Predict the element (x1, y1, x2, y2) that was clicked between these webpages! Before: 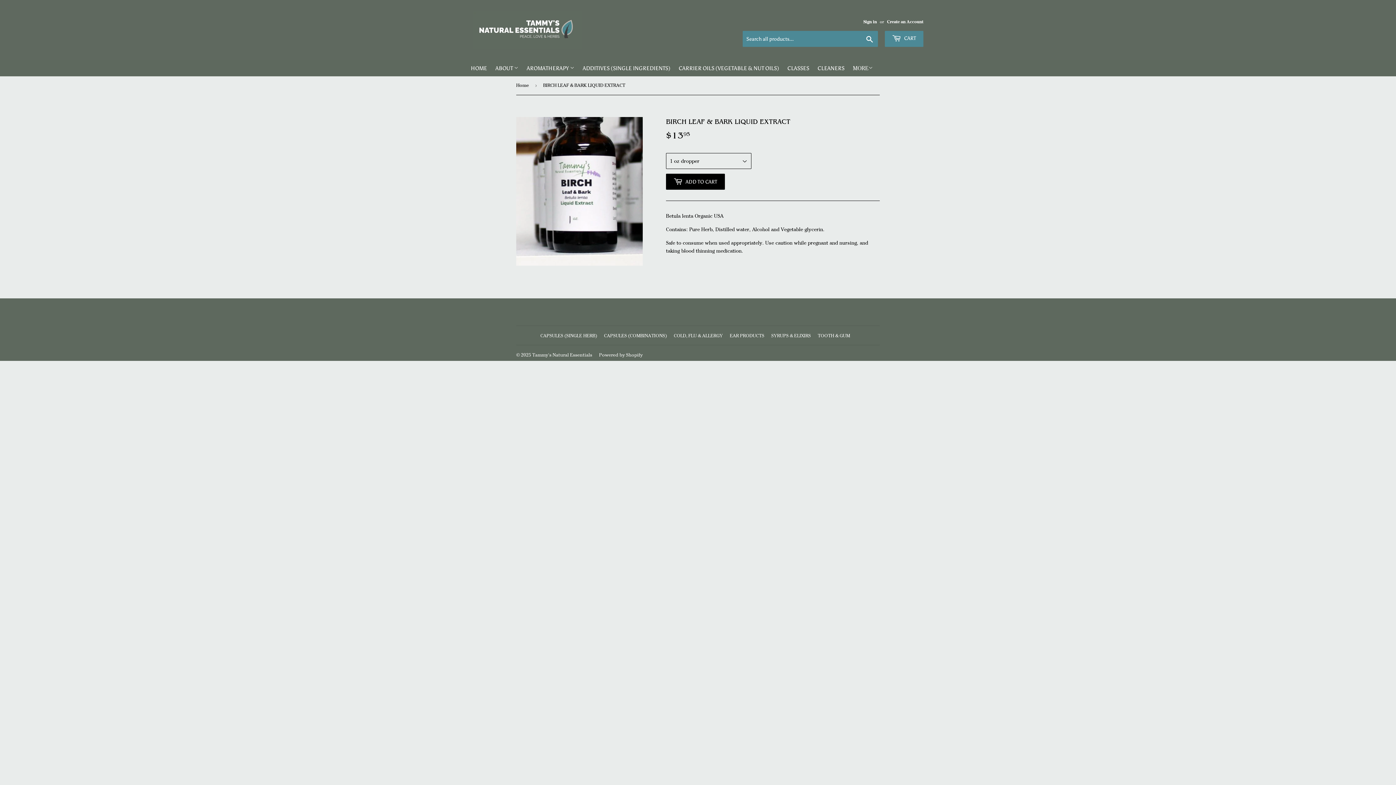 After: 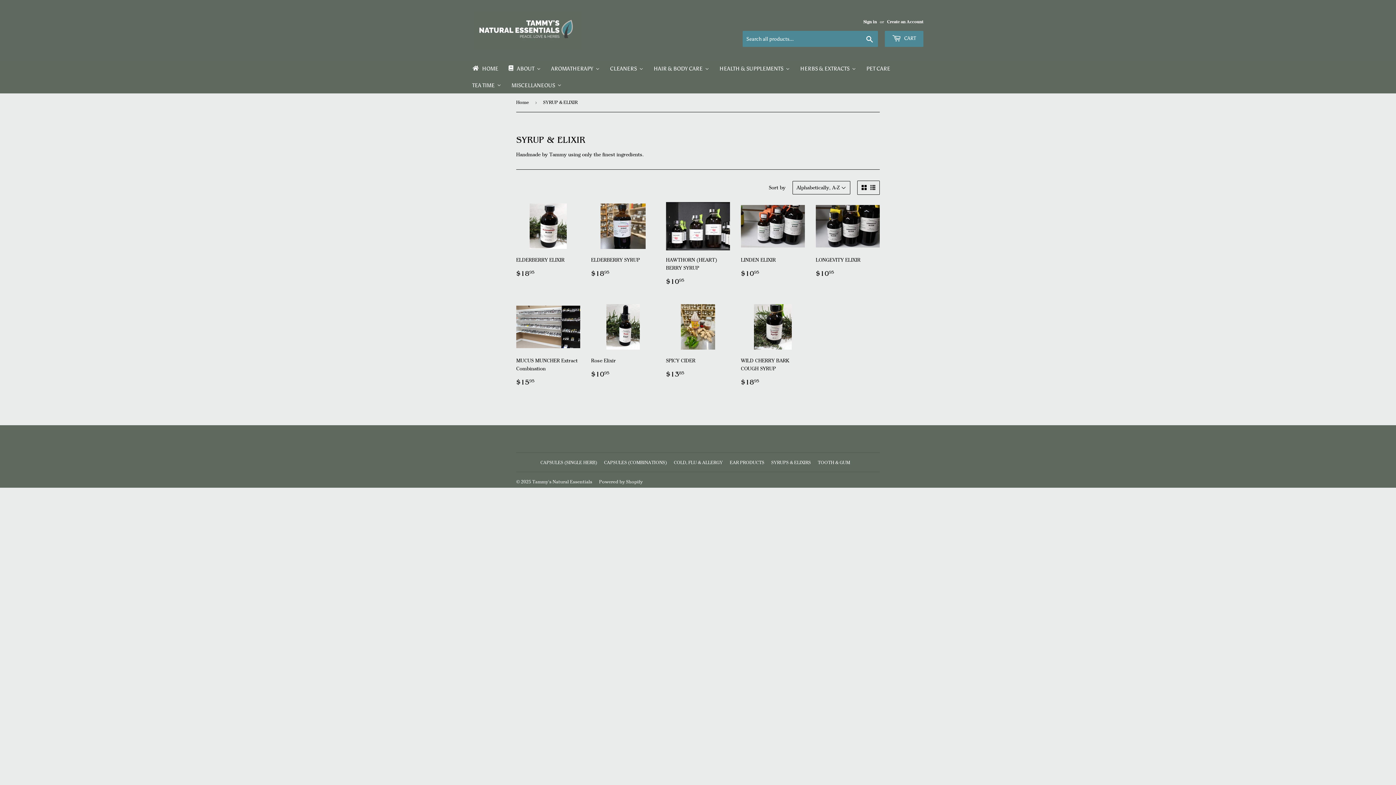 Action: label: SYRUPS & ELIXIRS bbox: (771, 333, 811, 338)